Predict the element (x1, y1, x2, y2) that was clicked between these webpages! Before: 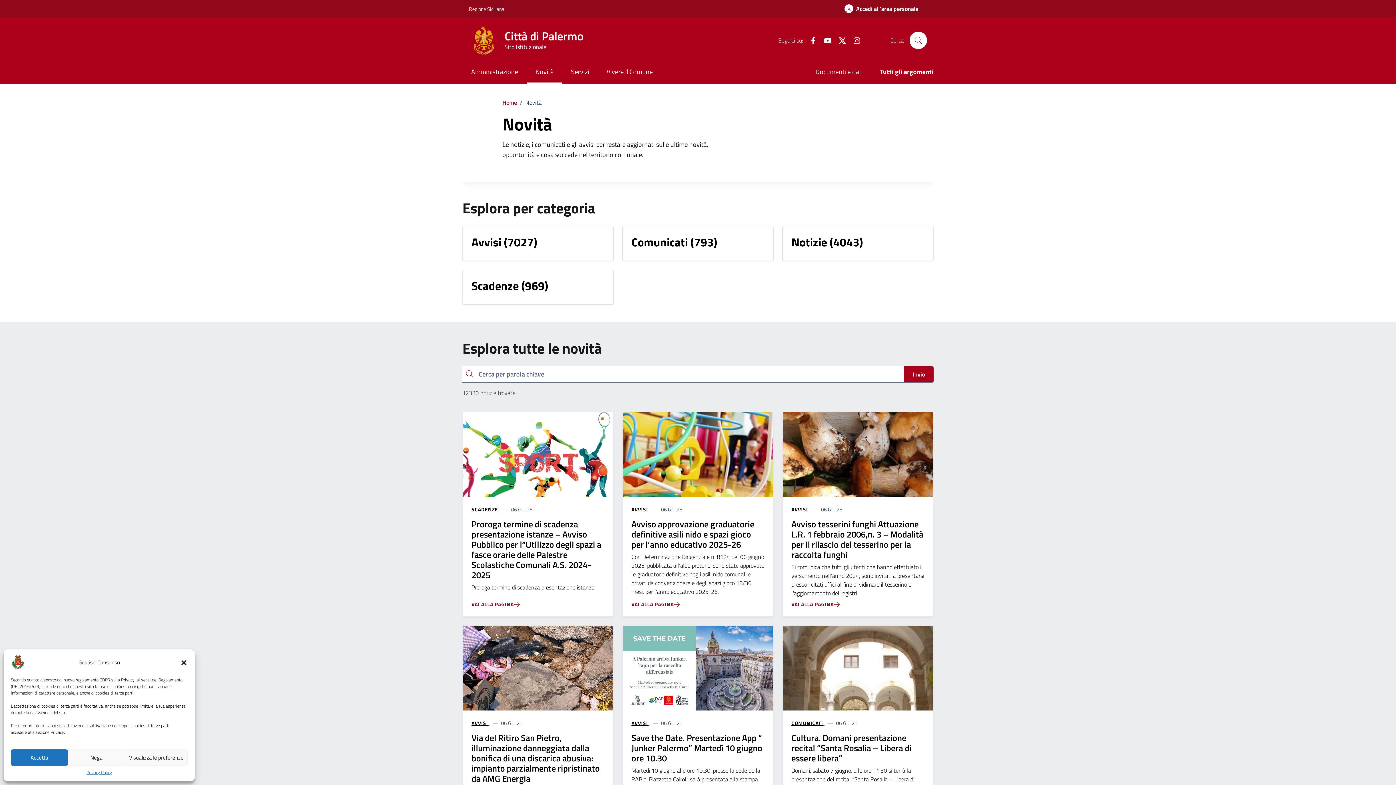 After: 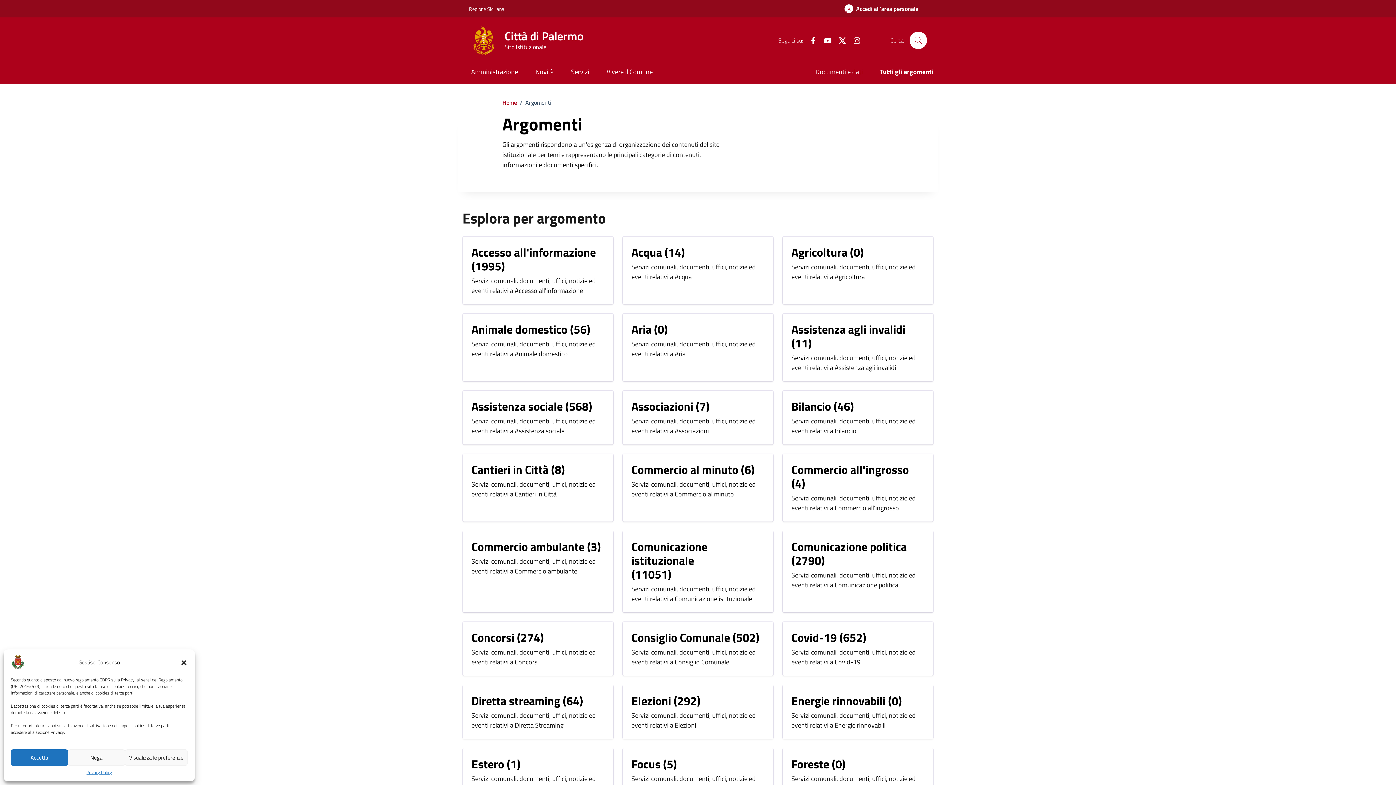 Action: label: Tutti gli argomenti bbox: (871, 61, 933, 83)